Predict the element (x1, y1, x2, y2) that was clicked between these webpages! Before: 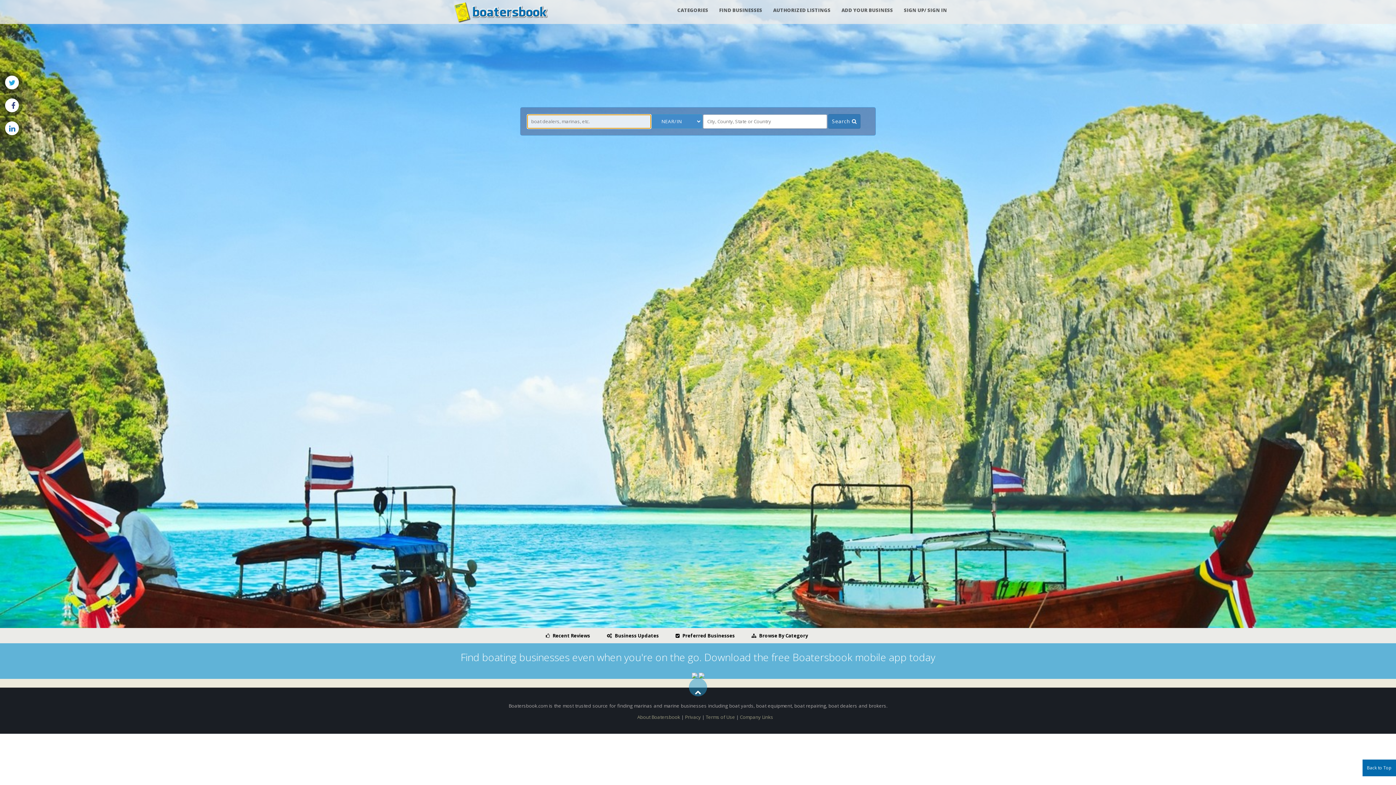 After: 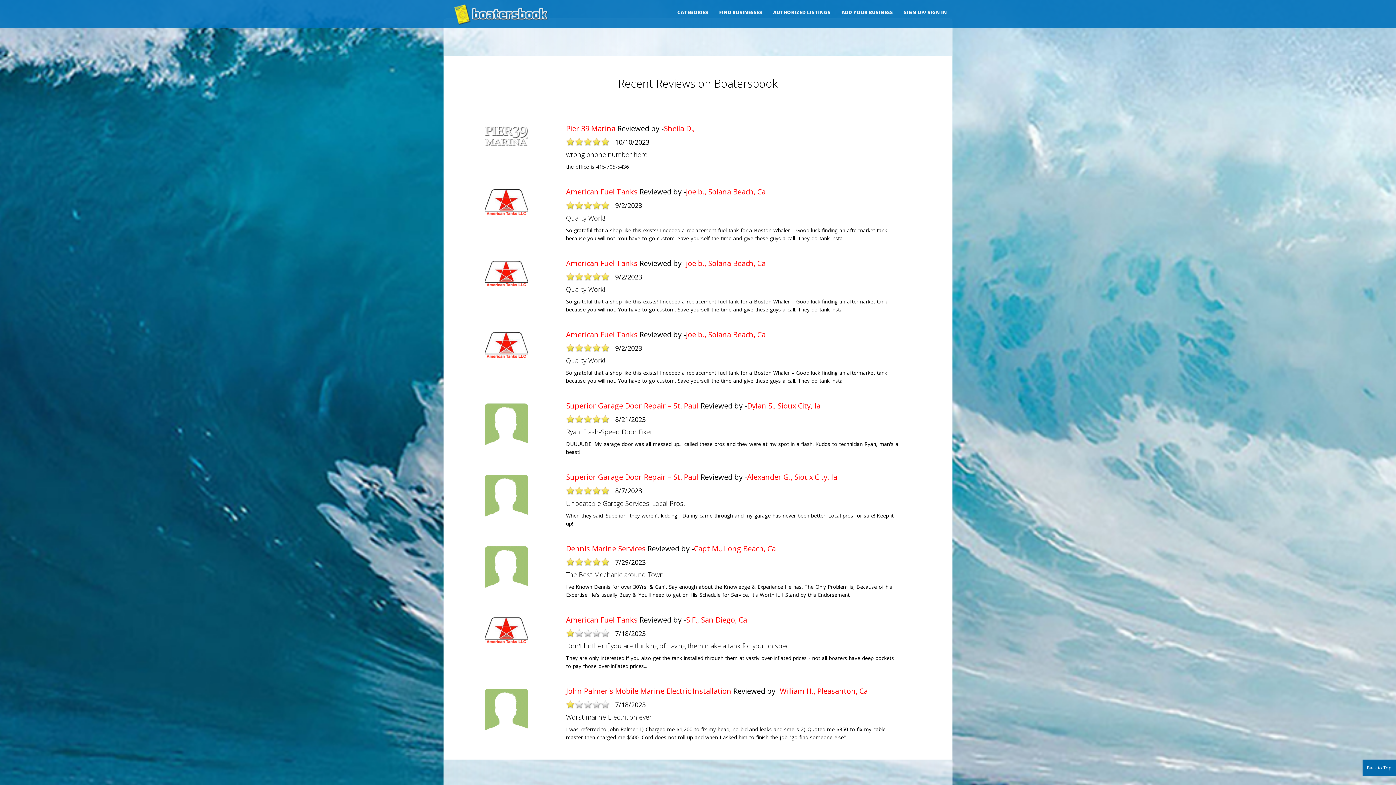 Action: label: Recent Reviews bbox: (537, 628, 598, 643)